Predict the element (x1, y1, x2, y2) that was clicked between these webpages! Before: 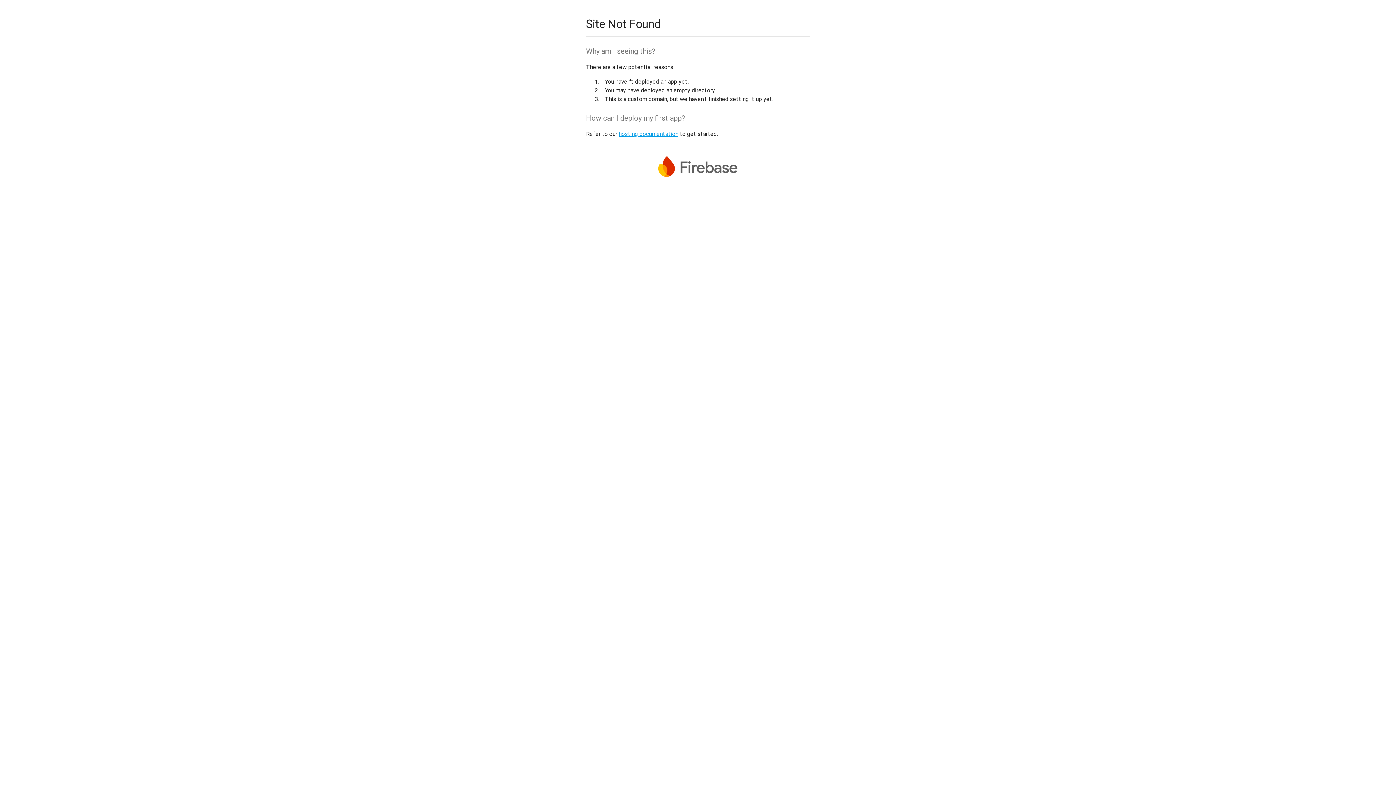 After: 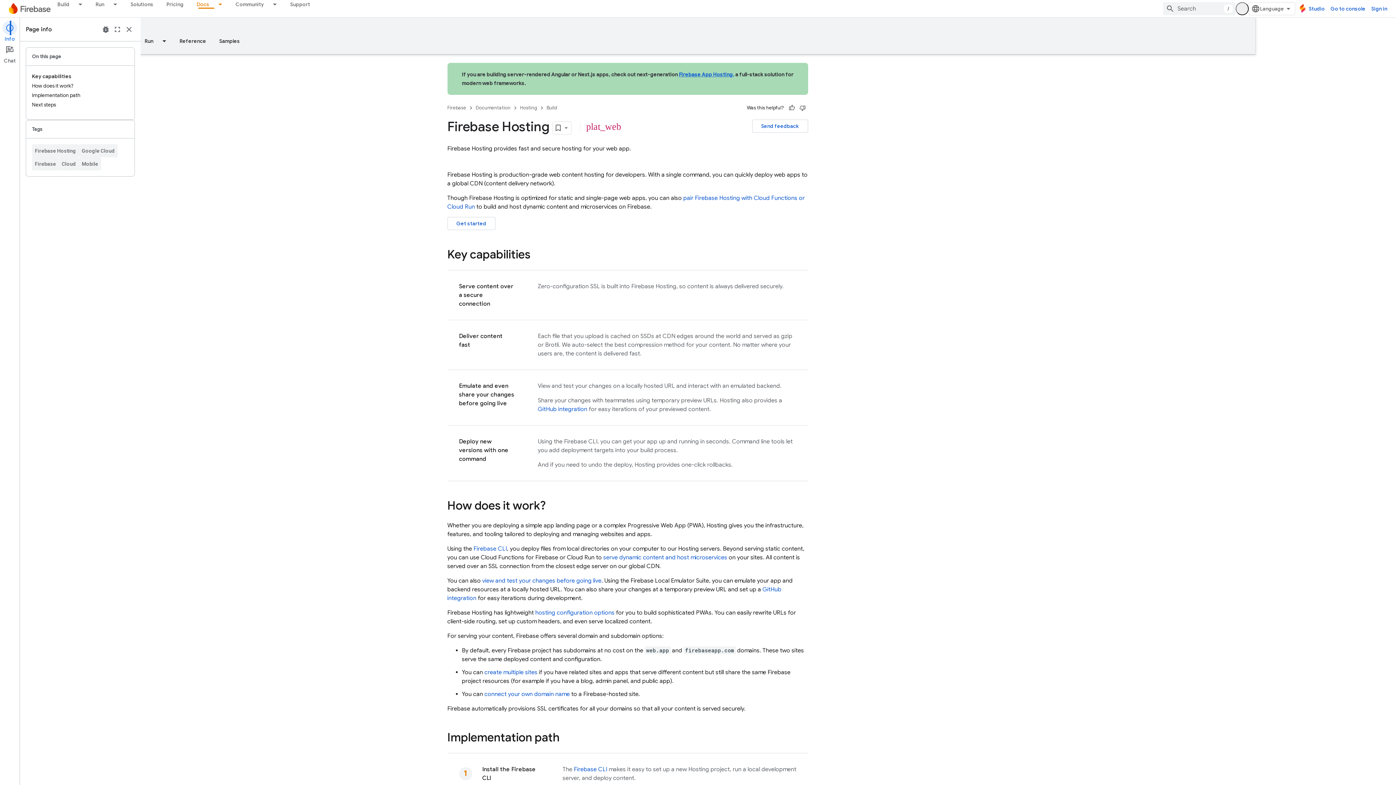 Action: label: hosting documentation bbox: (618, 130, 678, 137)